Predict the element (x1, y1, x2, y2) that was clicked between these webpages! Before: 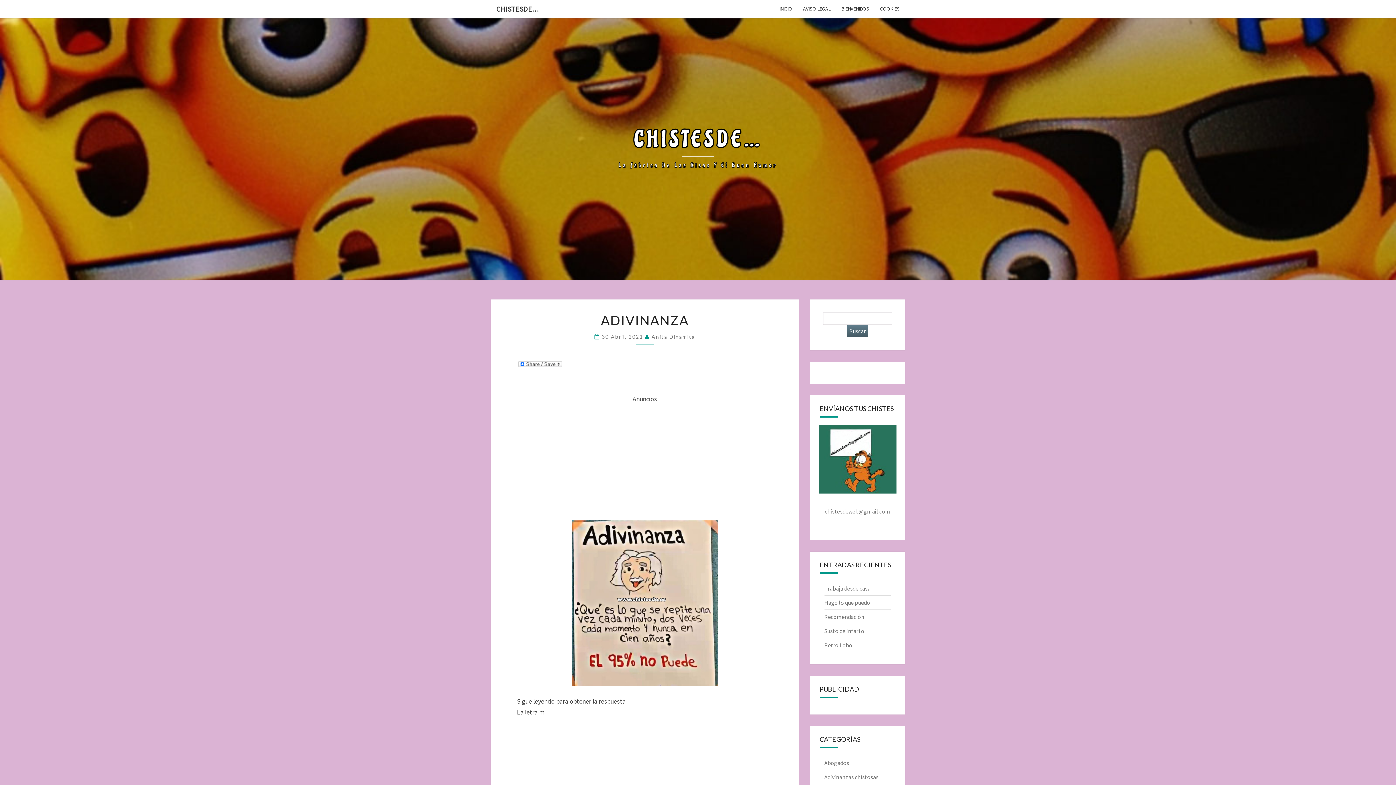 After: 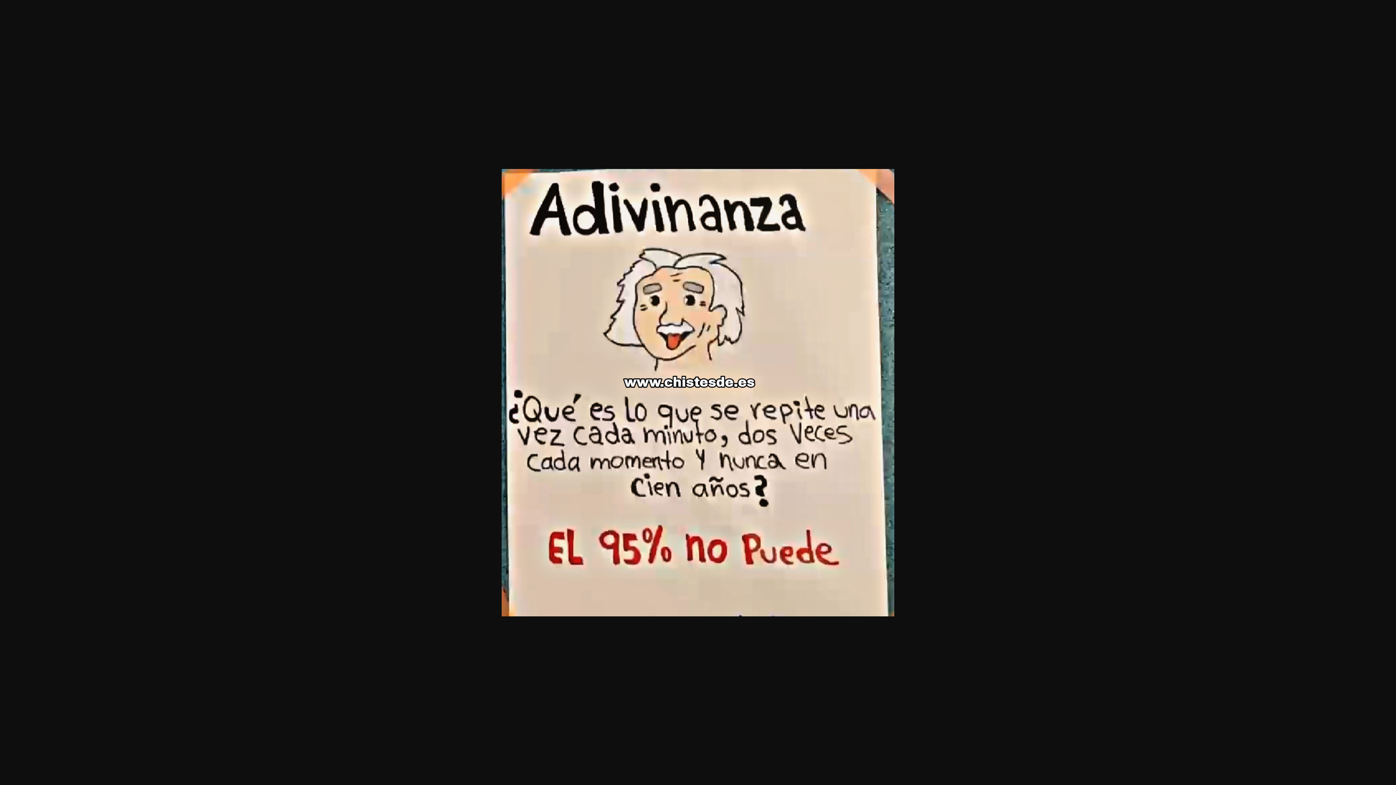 Action: bbox: (517, 520, 772, 686)